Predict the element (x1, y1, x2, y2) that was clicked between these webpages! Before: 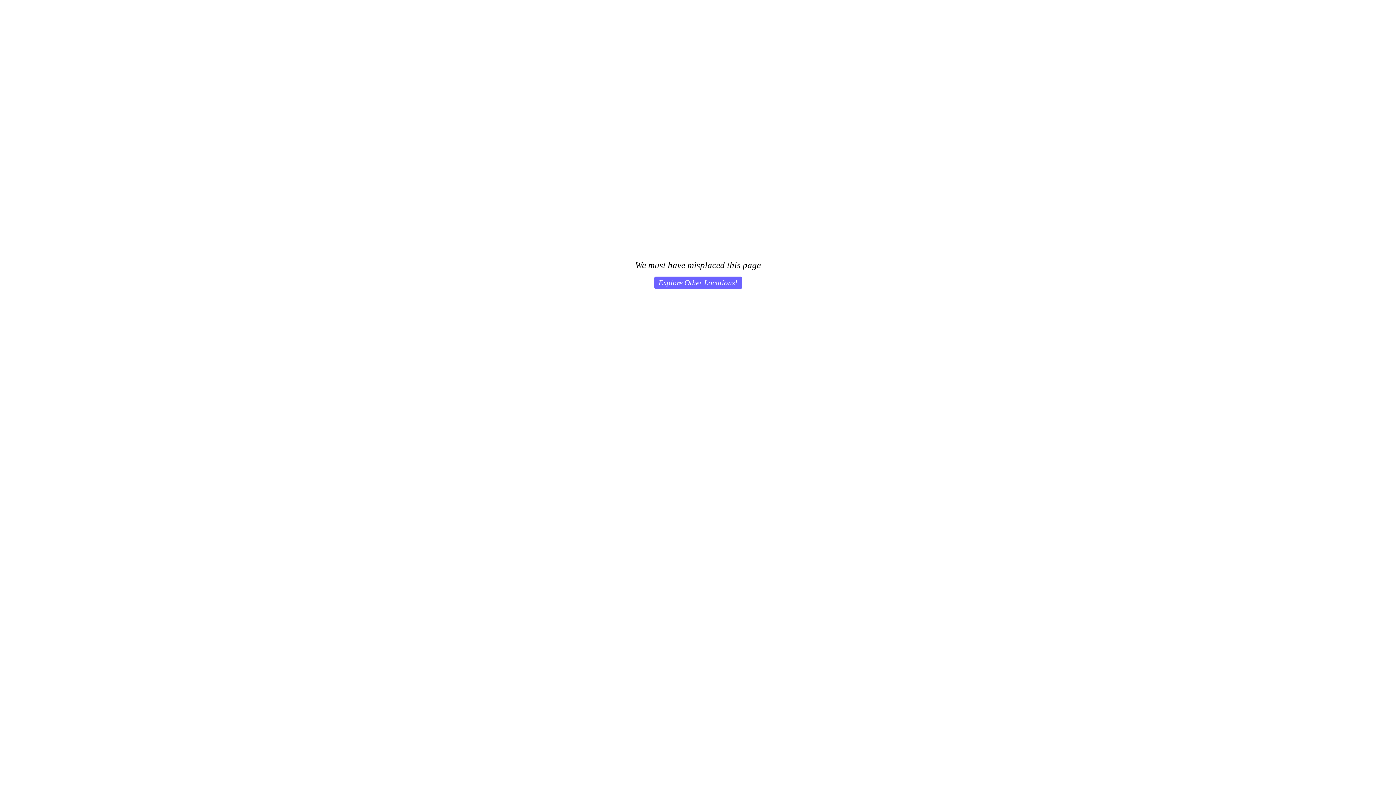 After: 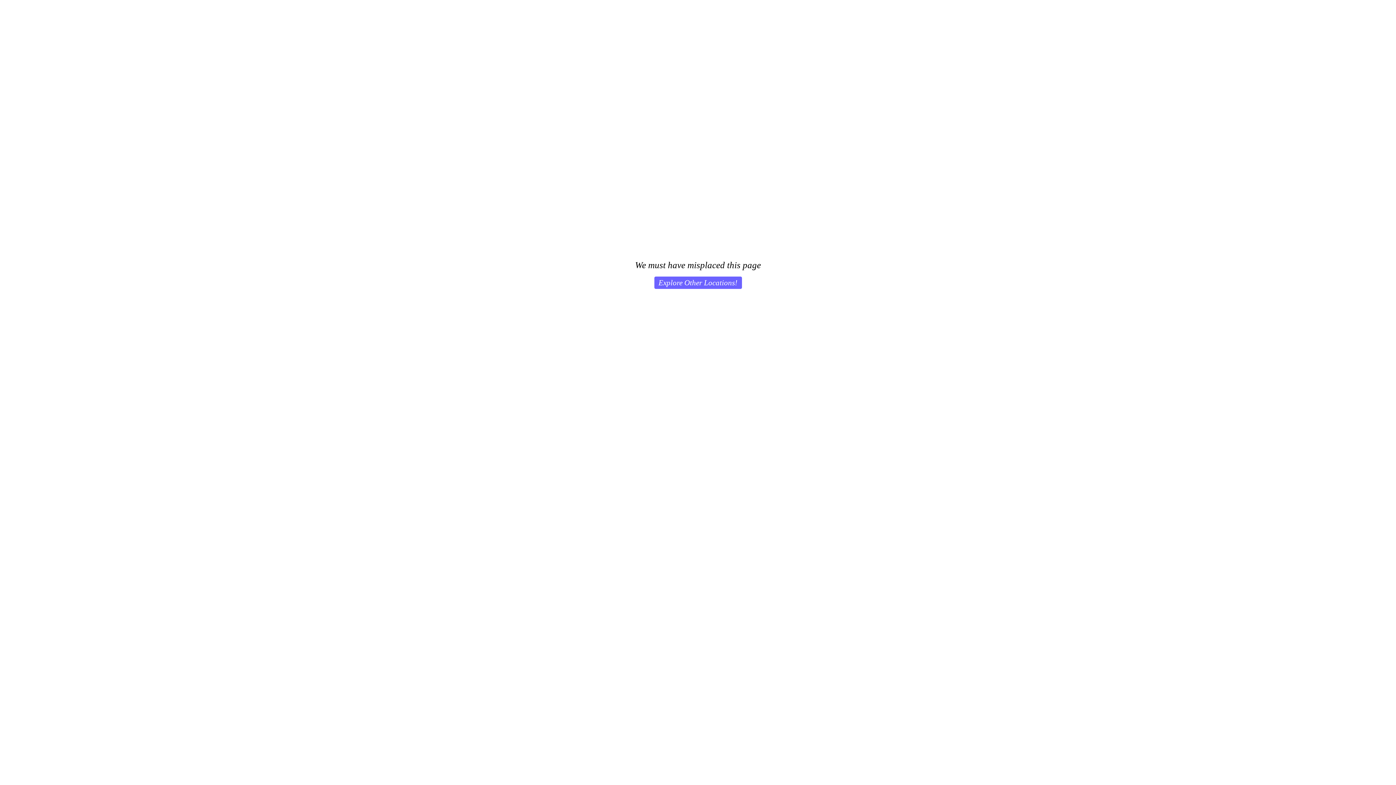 Action: label: Explore Other Locations! bbox: (654, 276, 742, 289)